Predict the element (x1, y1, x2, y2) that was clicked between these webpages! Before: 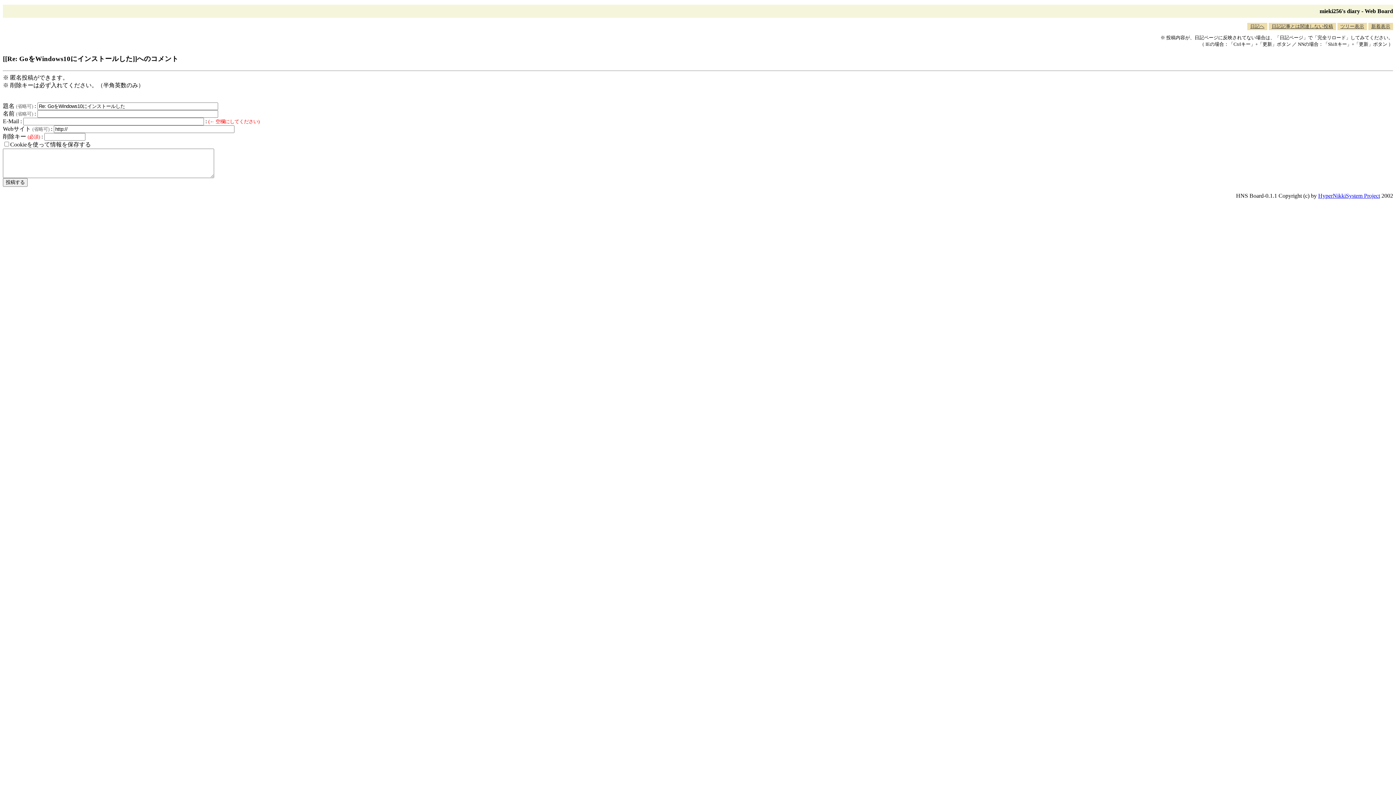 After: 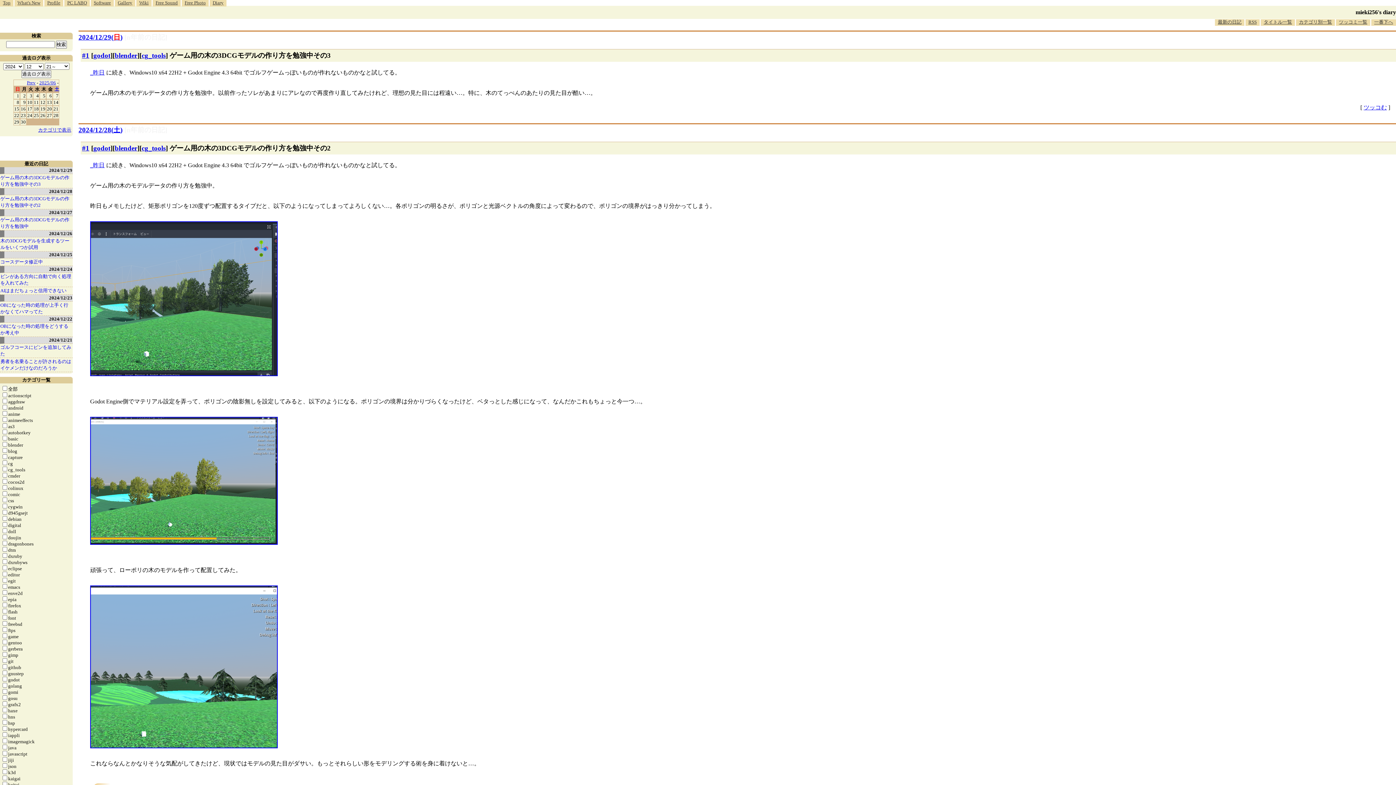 Action: bbox: (1247, 22, 1267, 30) label: 日記へ